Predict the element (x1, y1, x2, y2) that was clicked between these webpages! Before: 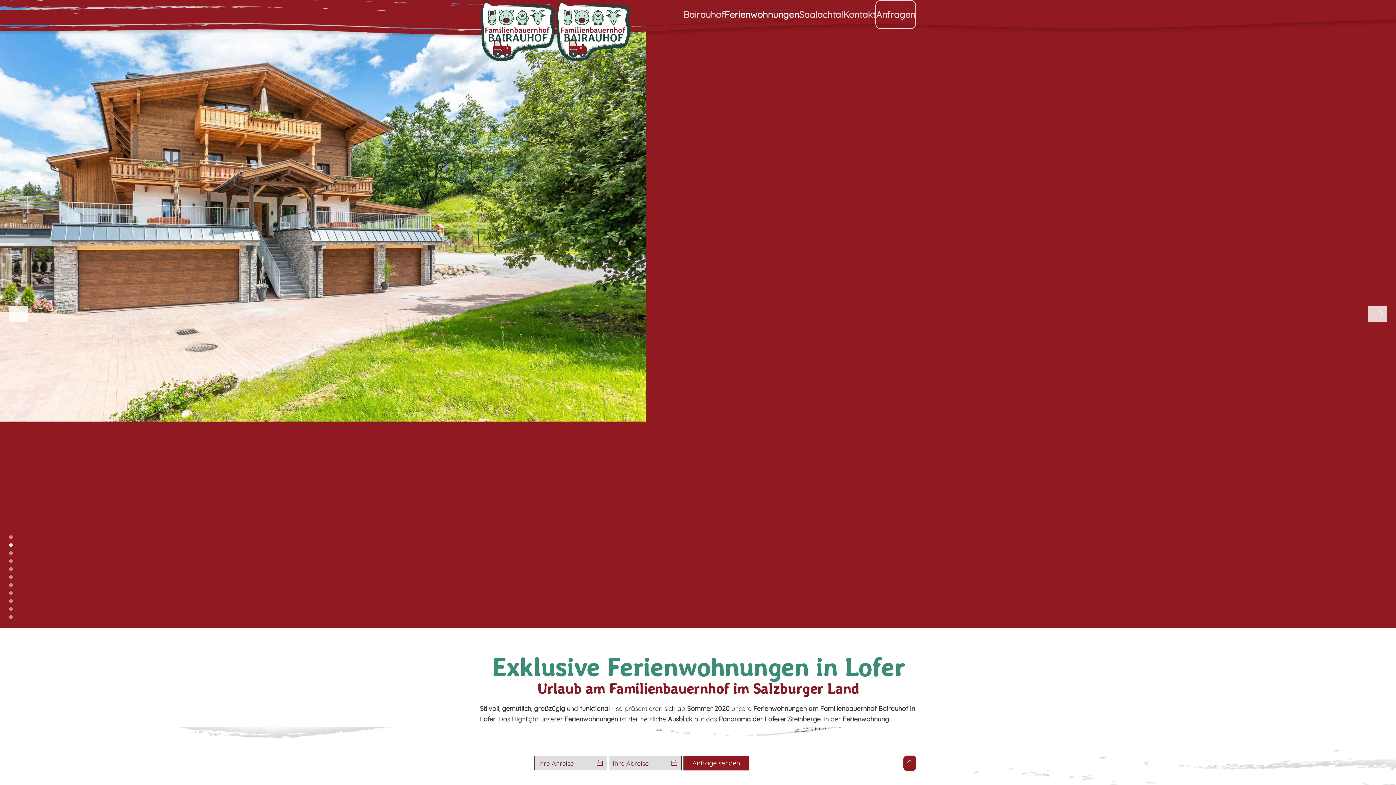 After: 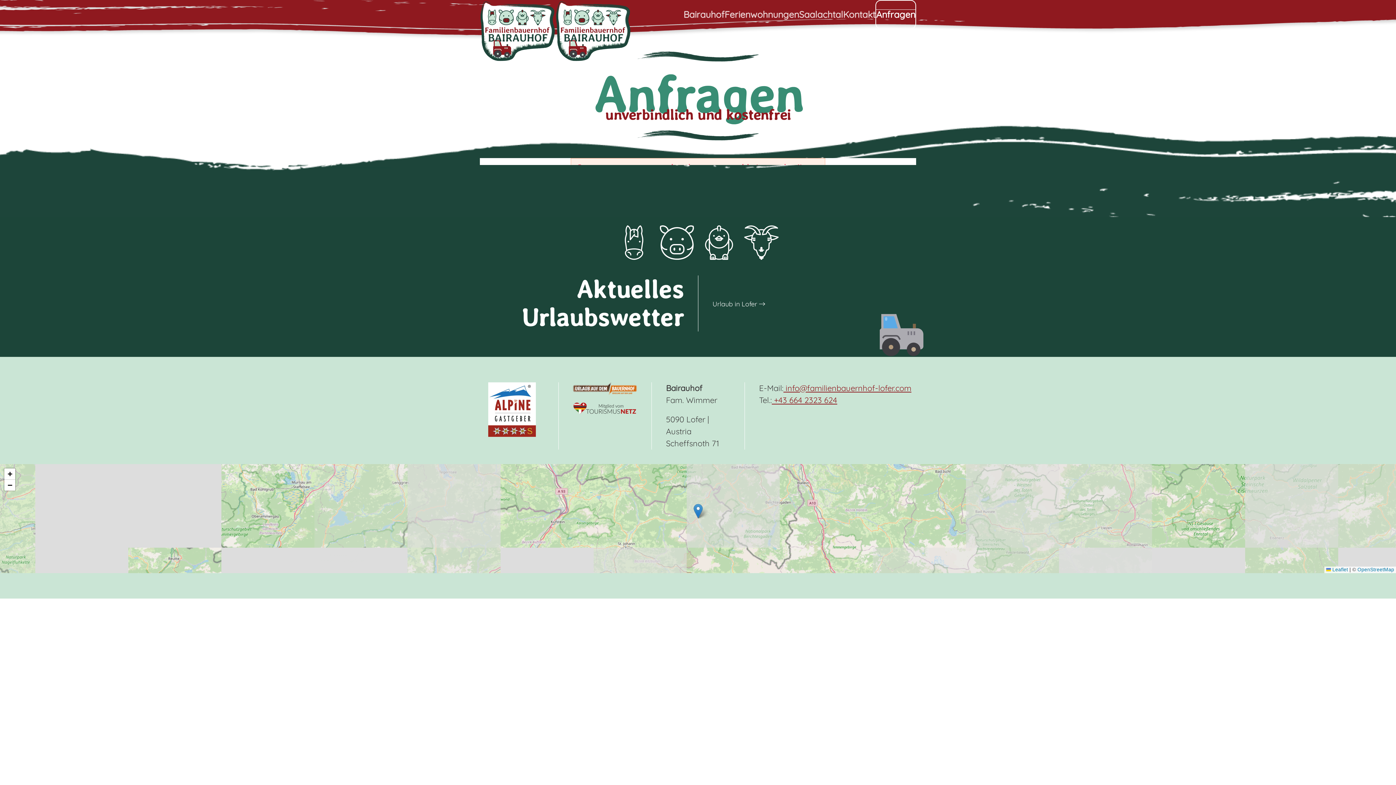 Action: label: Anfragen bbox: (875, 0, 916, 29)